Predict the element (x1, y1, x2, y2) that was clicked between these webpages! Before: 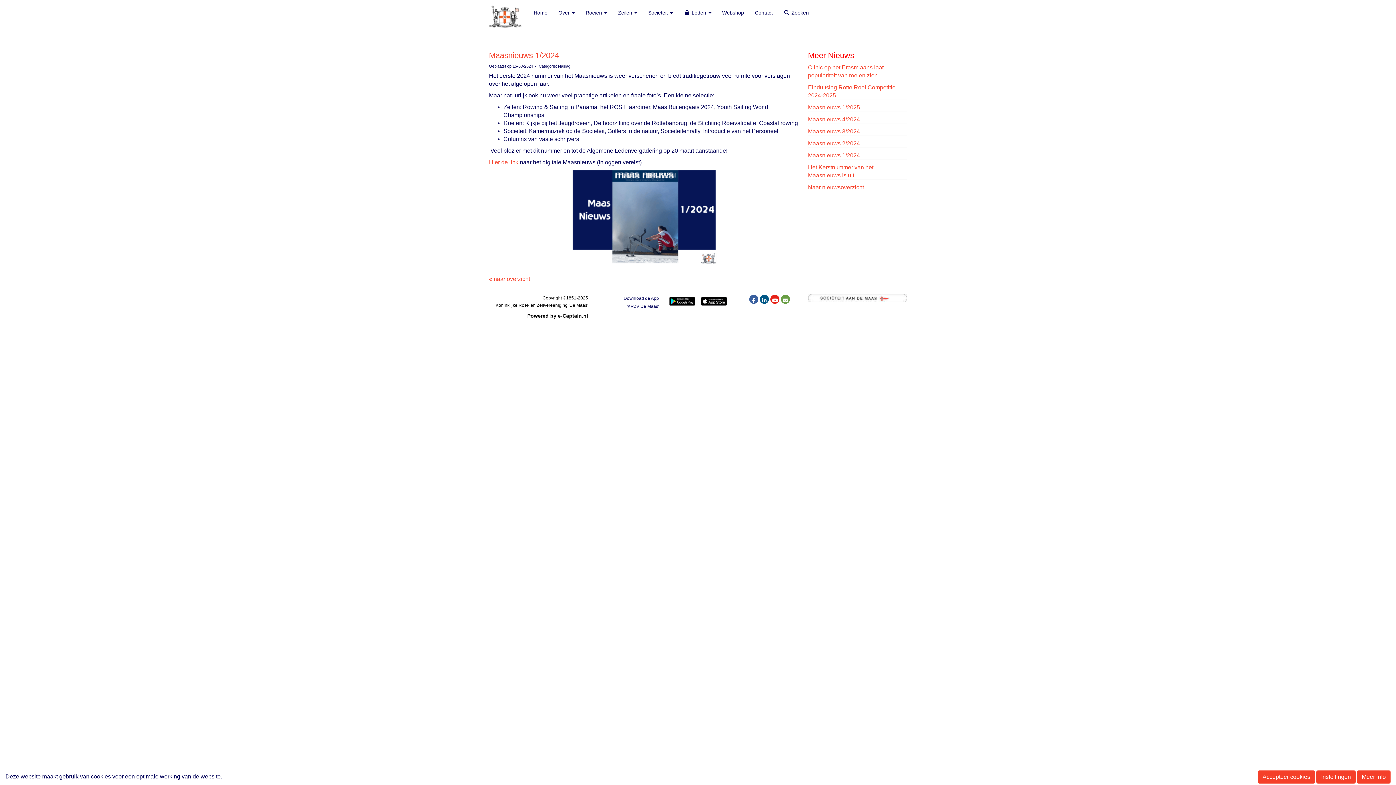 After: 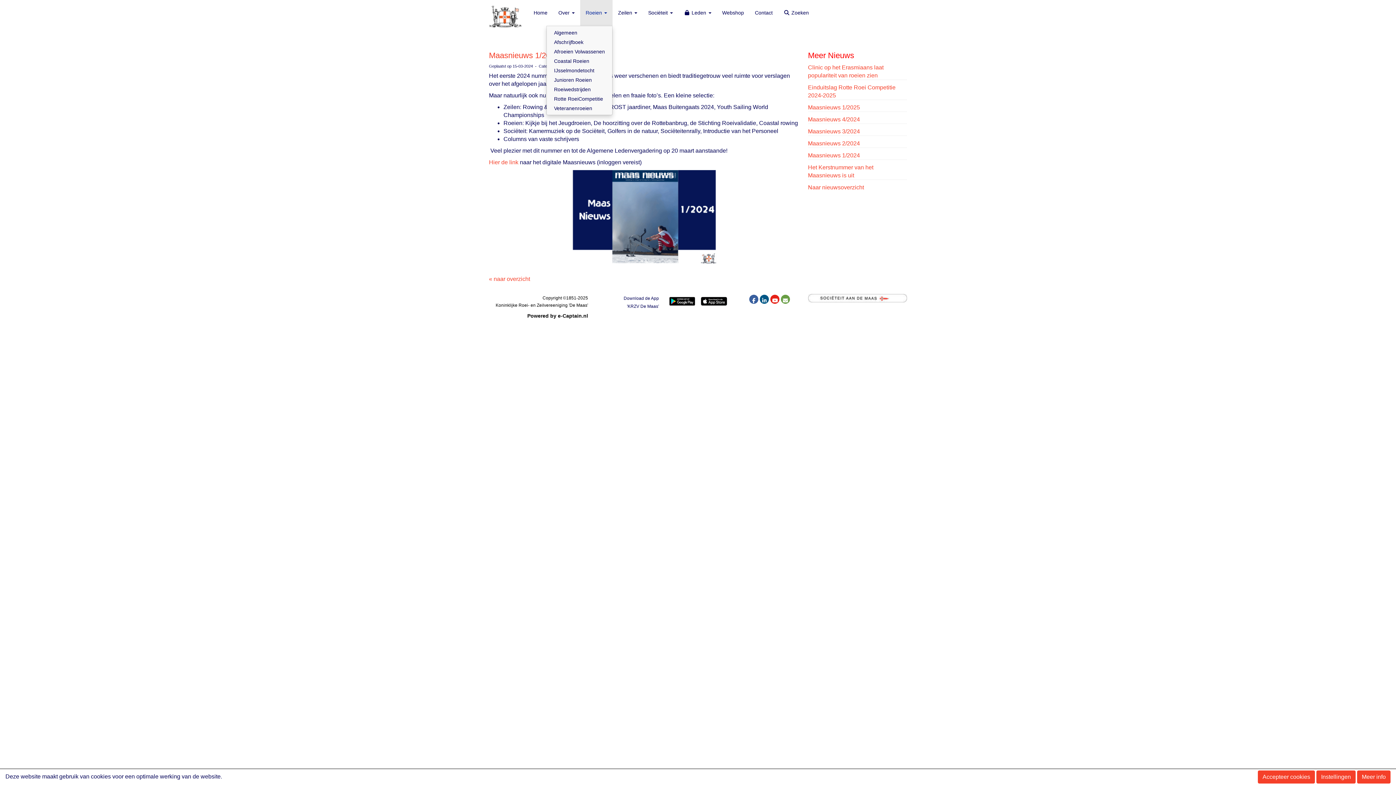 Action: bbox: (580, 0, 612, 25) label: Roeien 